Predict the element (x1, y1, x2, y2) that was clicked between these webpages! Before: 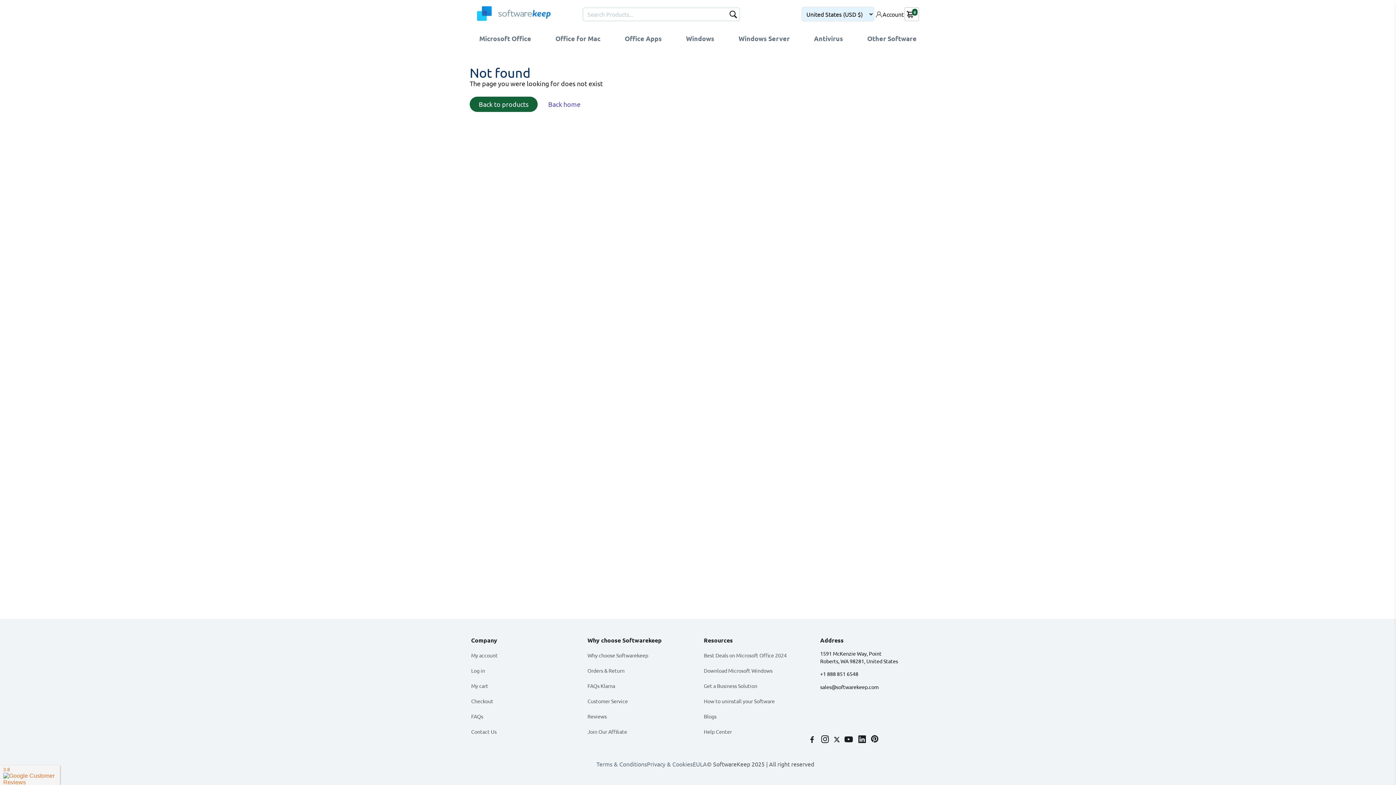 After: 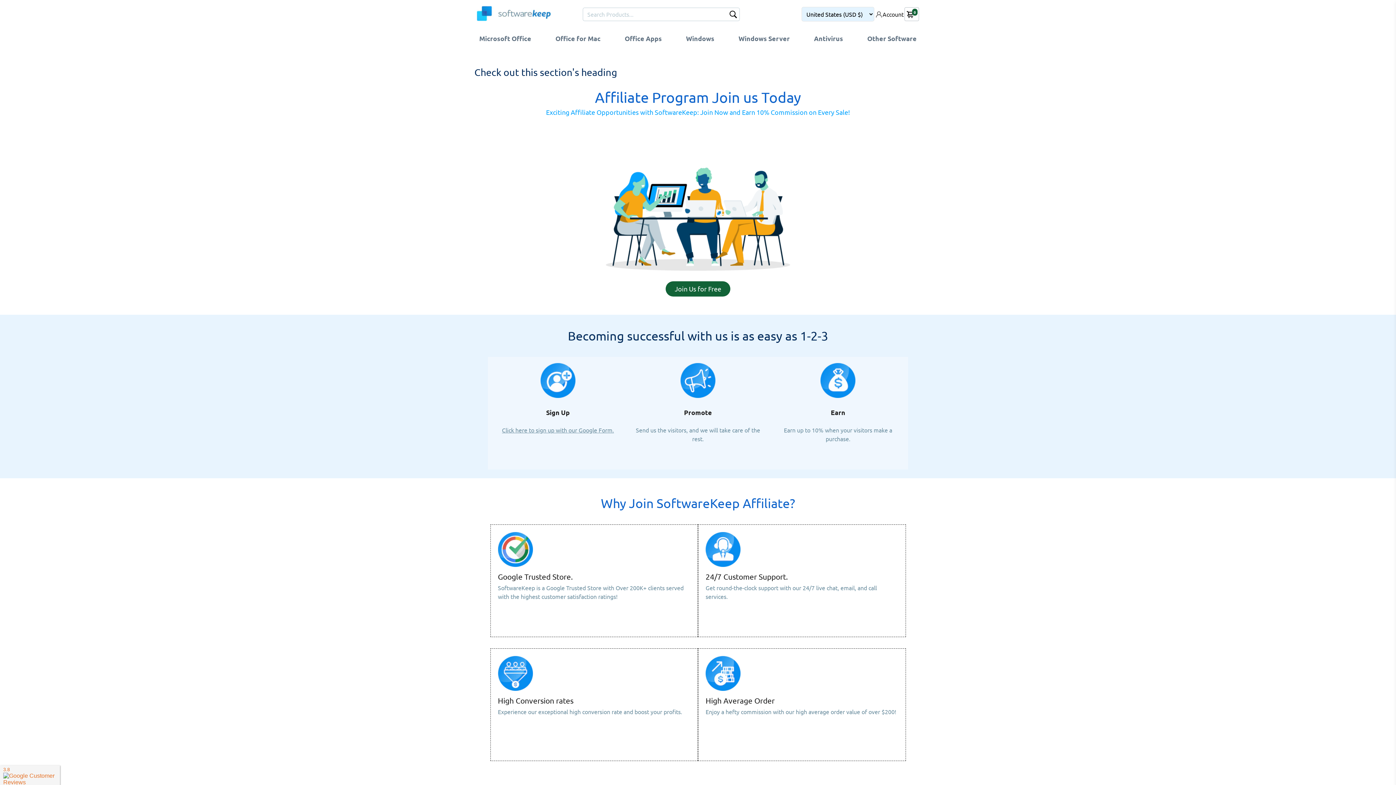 Action: label: Join Our Affiliate bbox: (587, 726, 661, 737)